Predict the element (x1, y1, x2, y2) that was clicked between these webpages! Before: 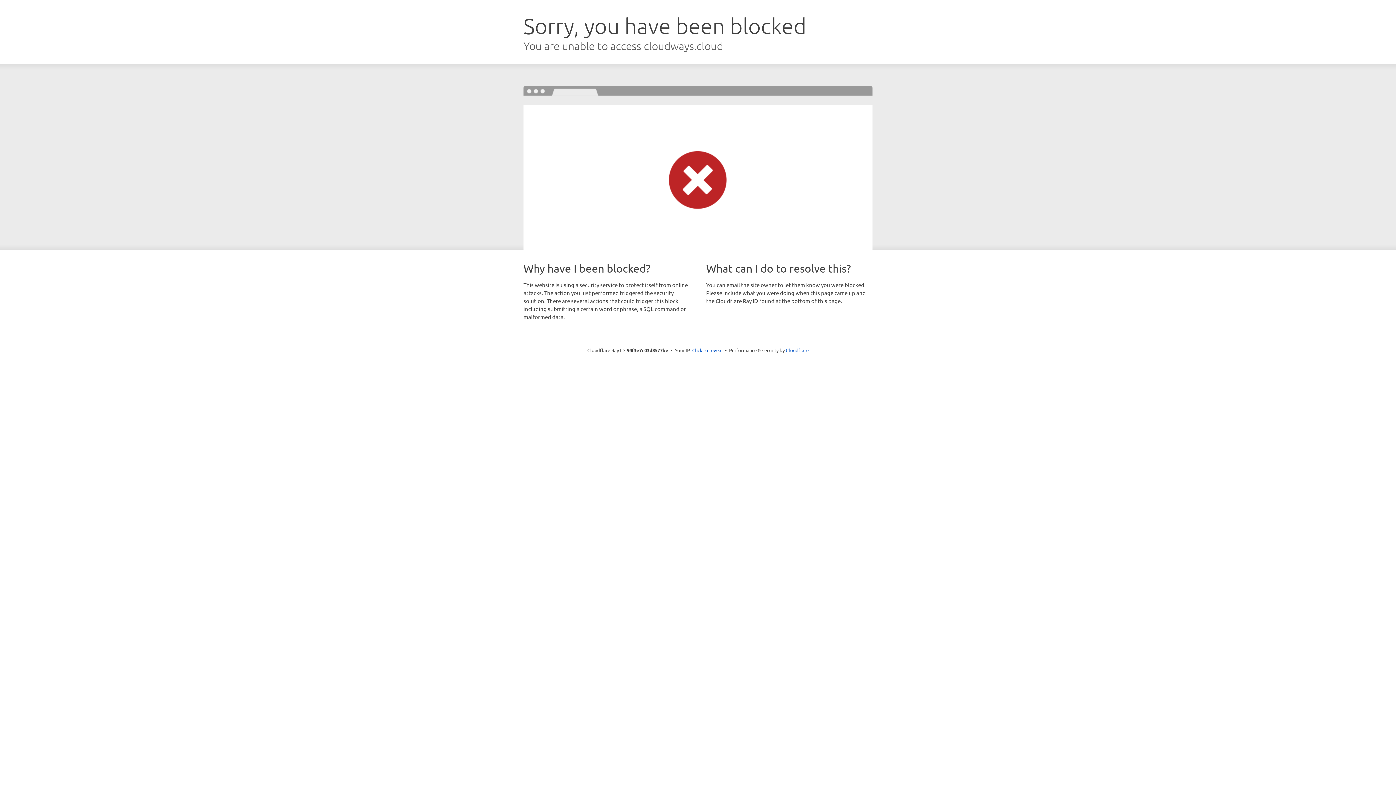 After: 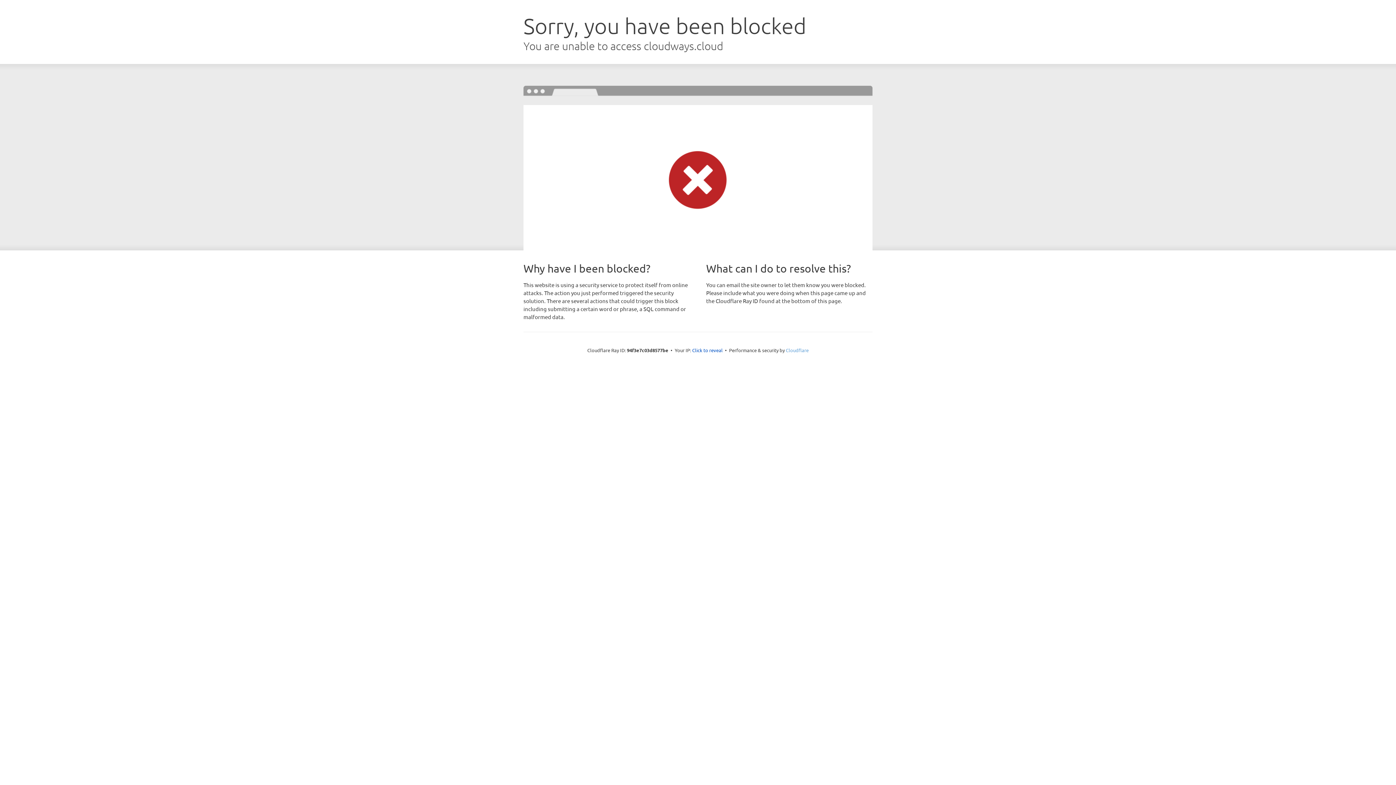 Action: bbox: (786, 347, 808, 353) label: Cloudflare